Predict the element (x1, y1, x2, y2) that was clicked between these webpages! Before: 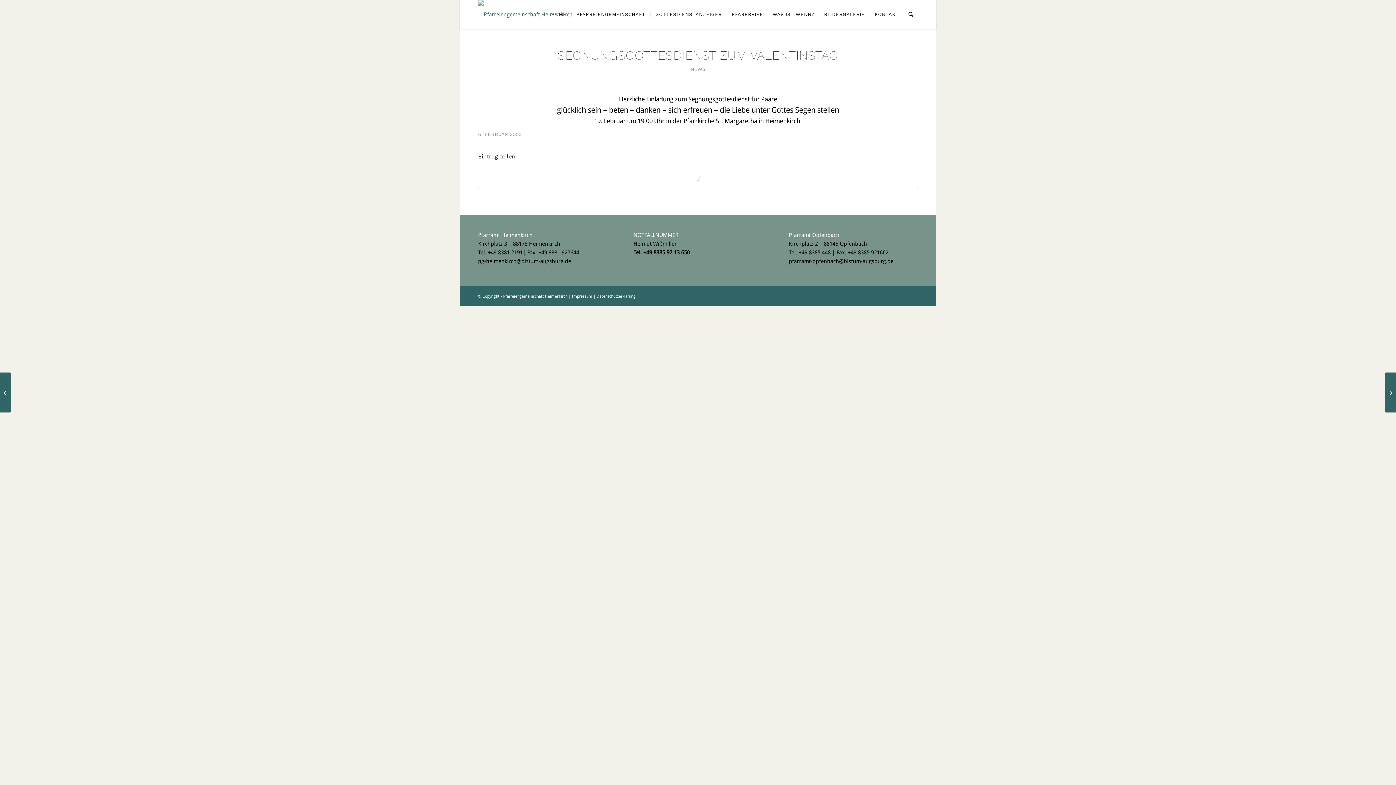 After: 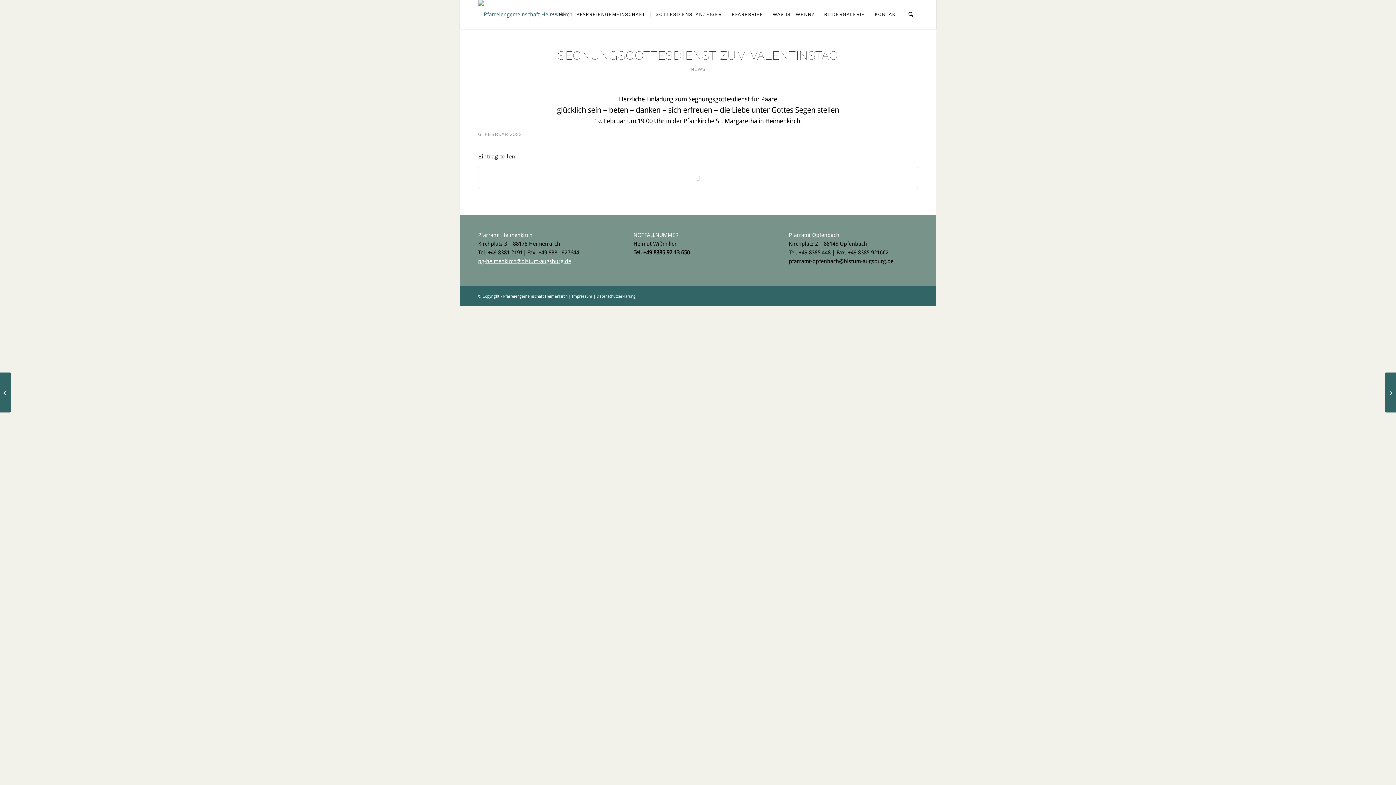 Action: label: pg-heimenkirch@bistum-augsburg.de bbox: (478, 258, 571, 264)